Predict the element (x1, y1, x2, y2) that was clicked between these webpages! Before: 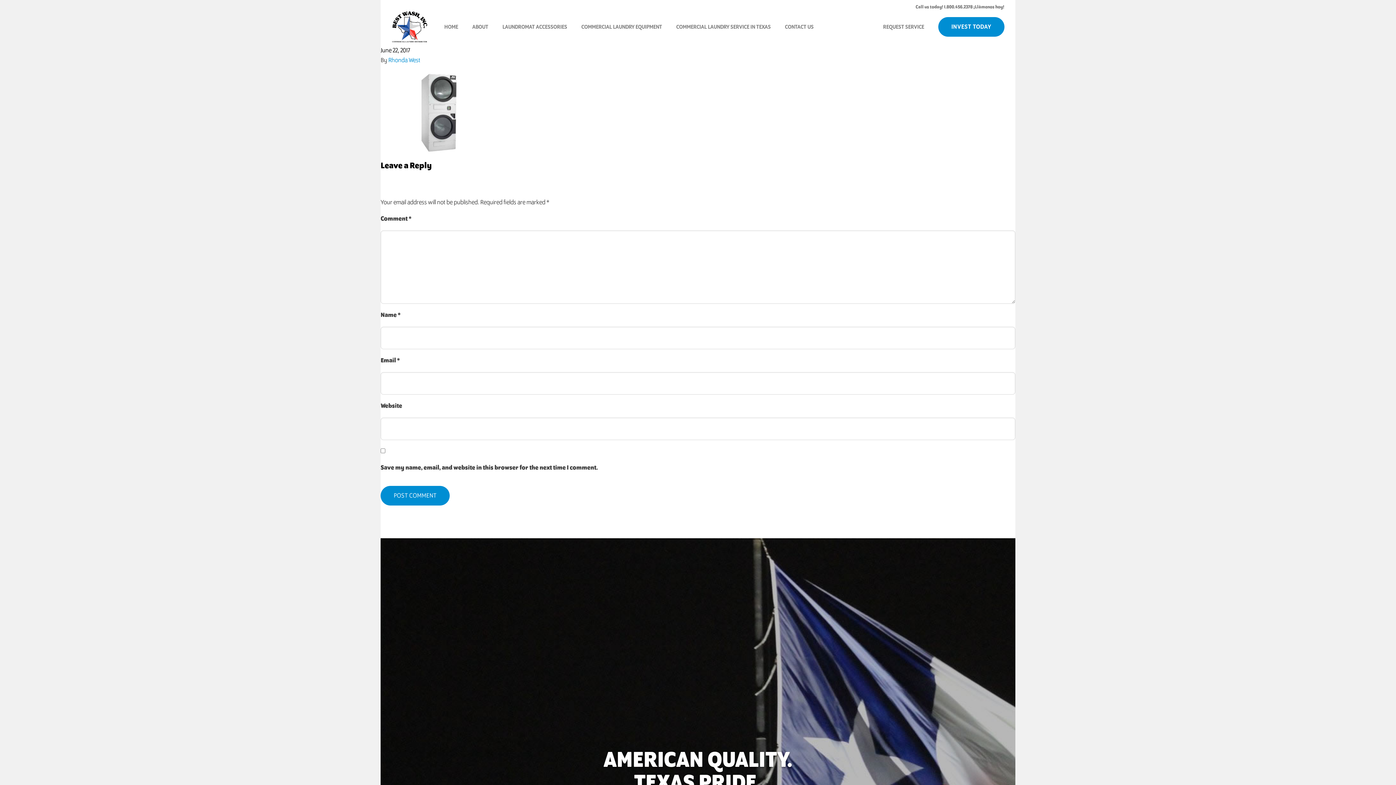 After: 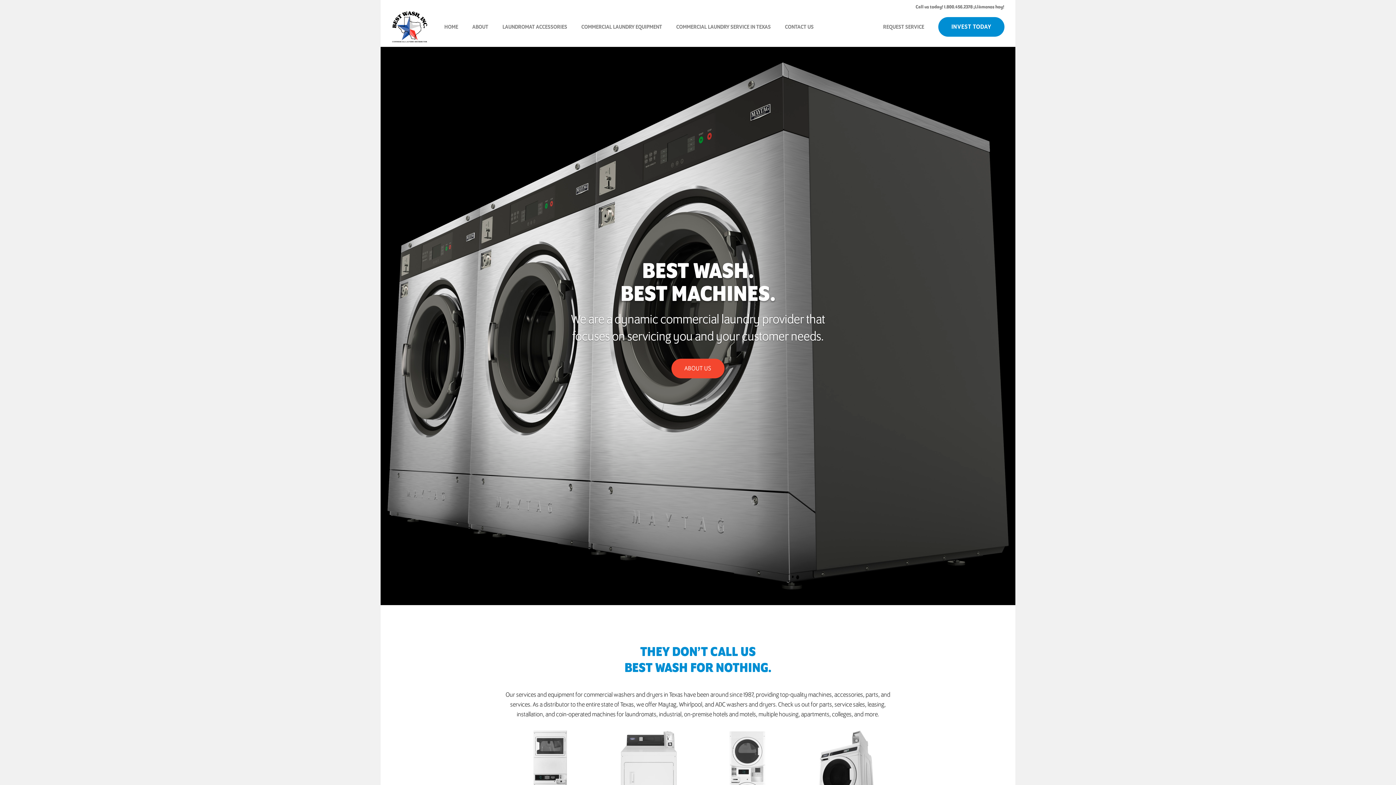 Action: bbox: (391, 10, 428, 43)